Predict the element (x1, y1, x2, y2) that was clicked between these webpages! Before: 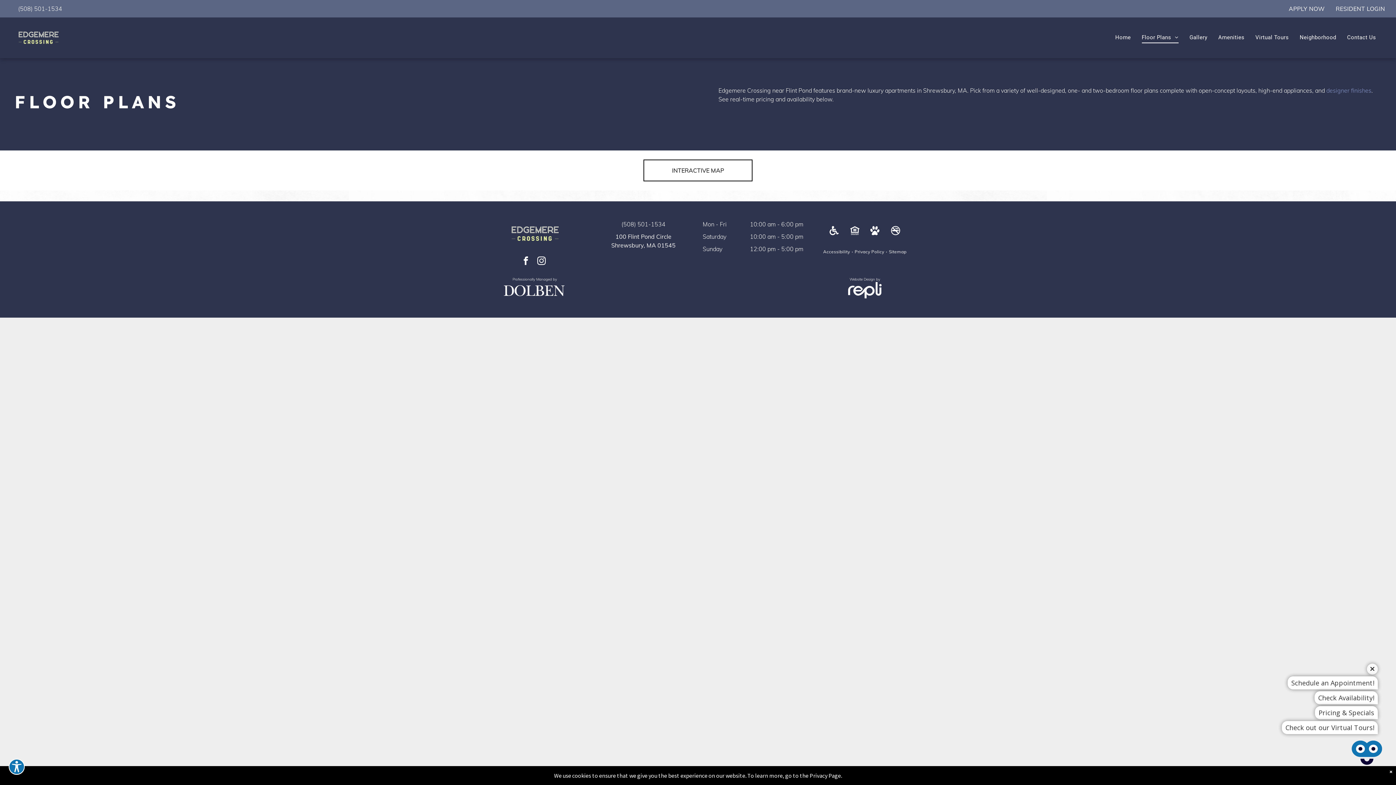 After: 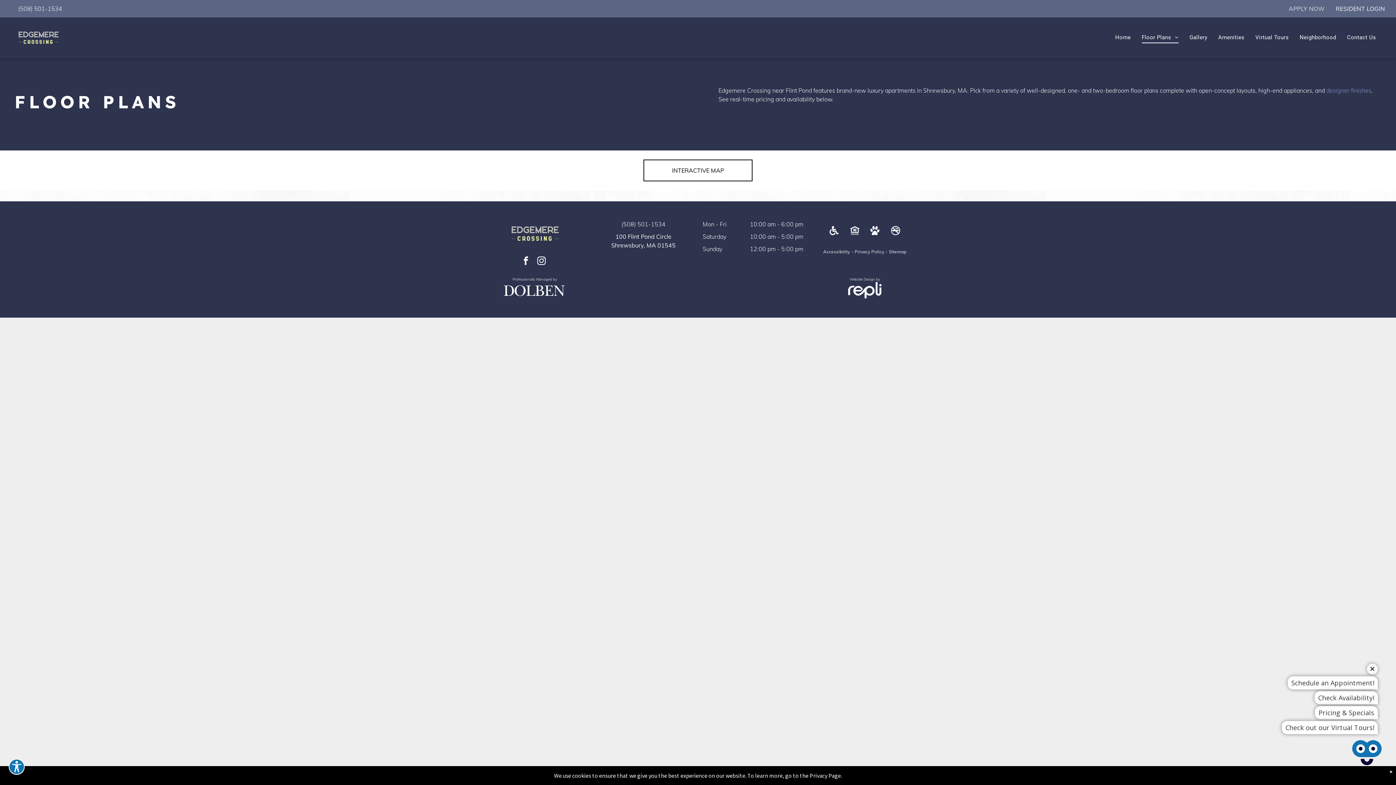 Action: label: APPLY NOW bbox: (1283, 4, 1330, 13)